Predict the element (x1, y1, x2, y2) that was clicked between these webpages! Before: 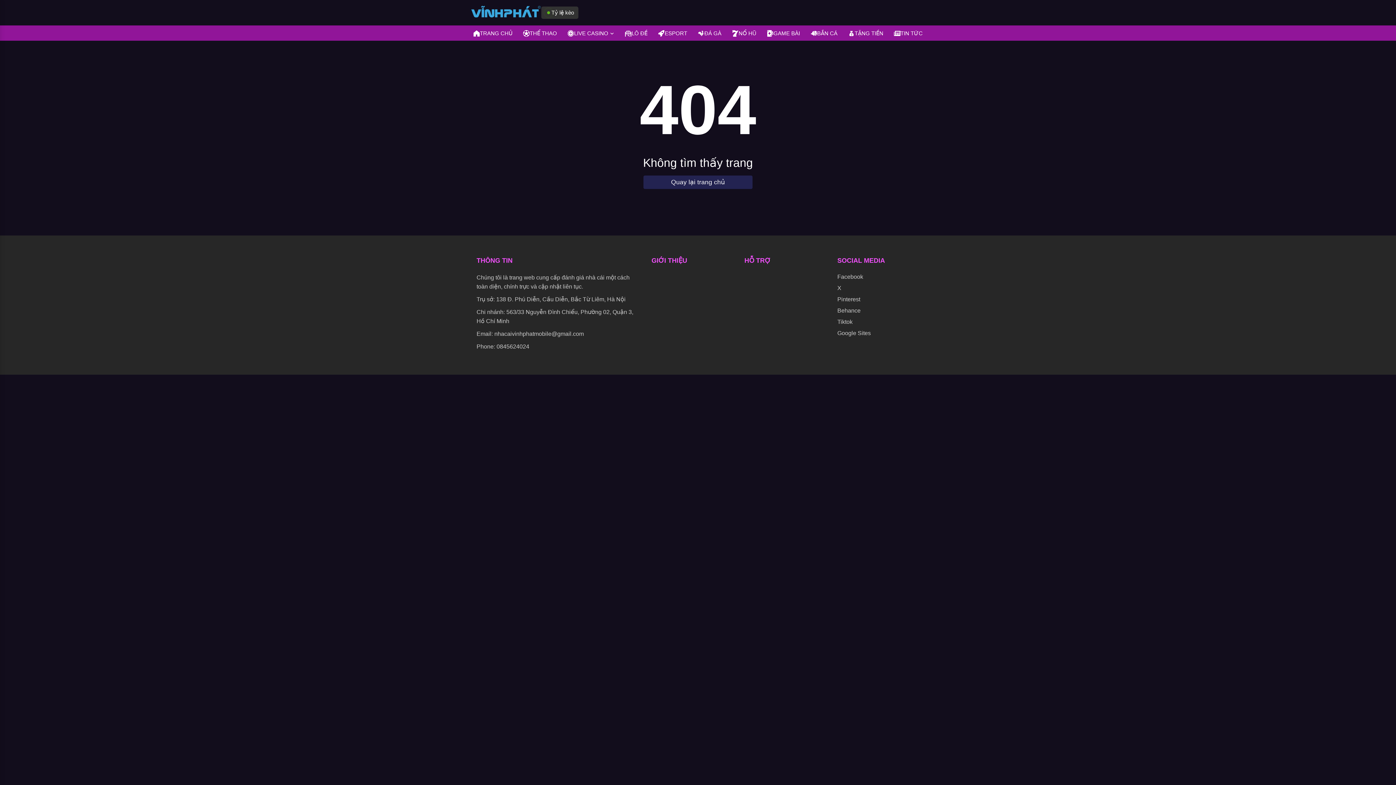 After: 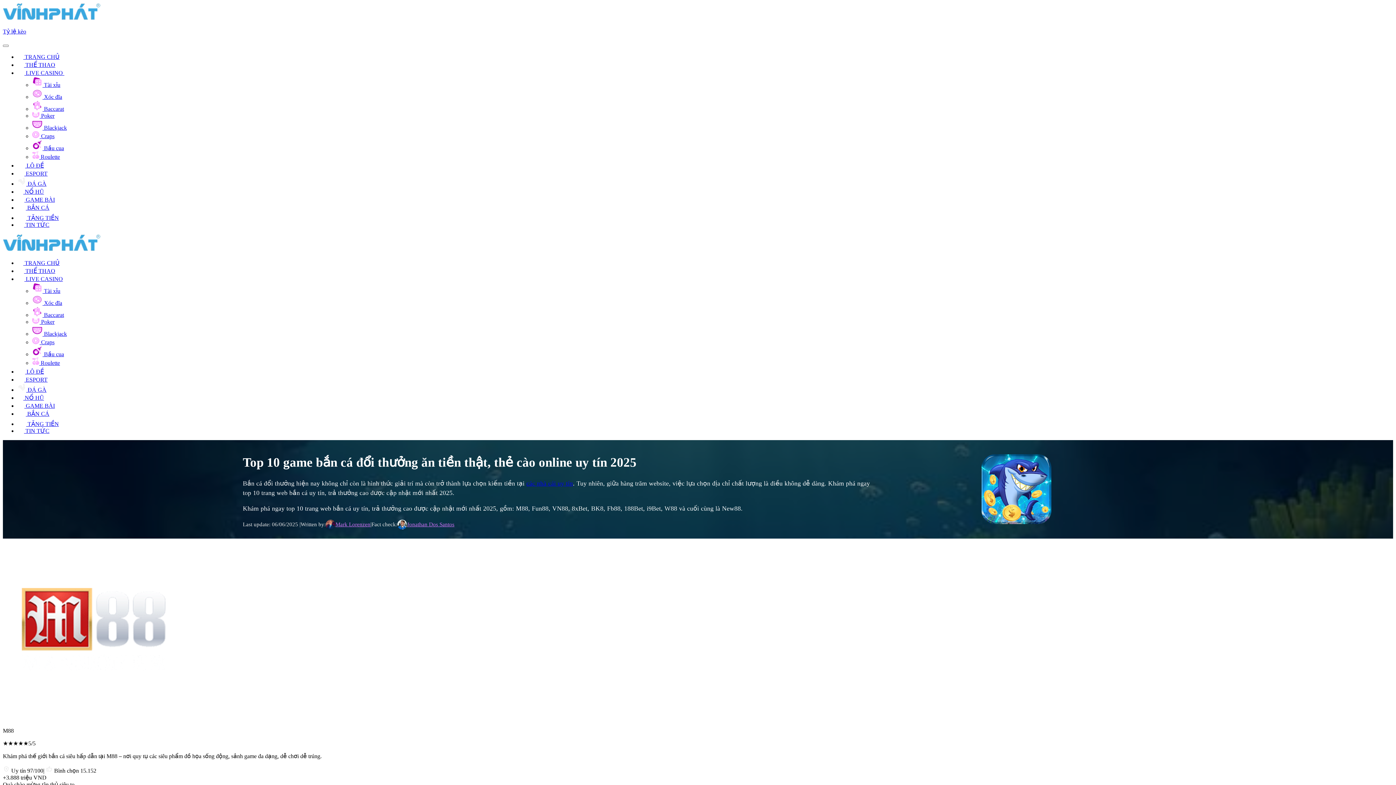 Action: bbox: (808, 25, 839, 40) label: BẮN CÁ